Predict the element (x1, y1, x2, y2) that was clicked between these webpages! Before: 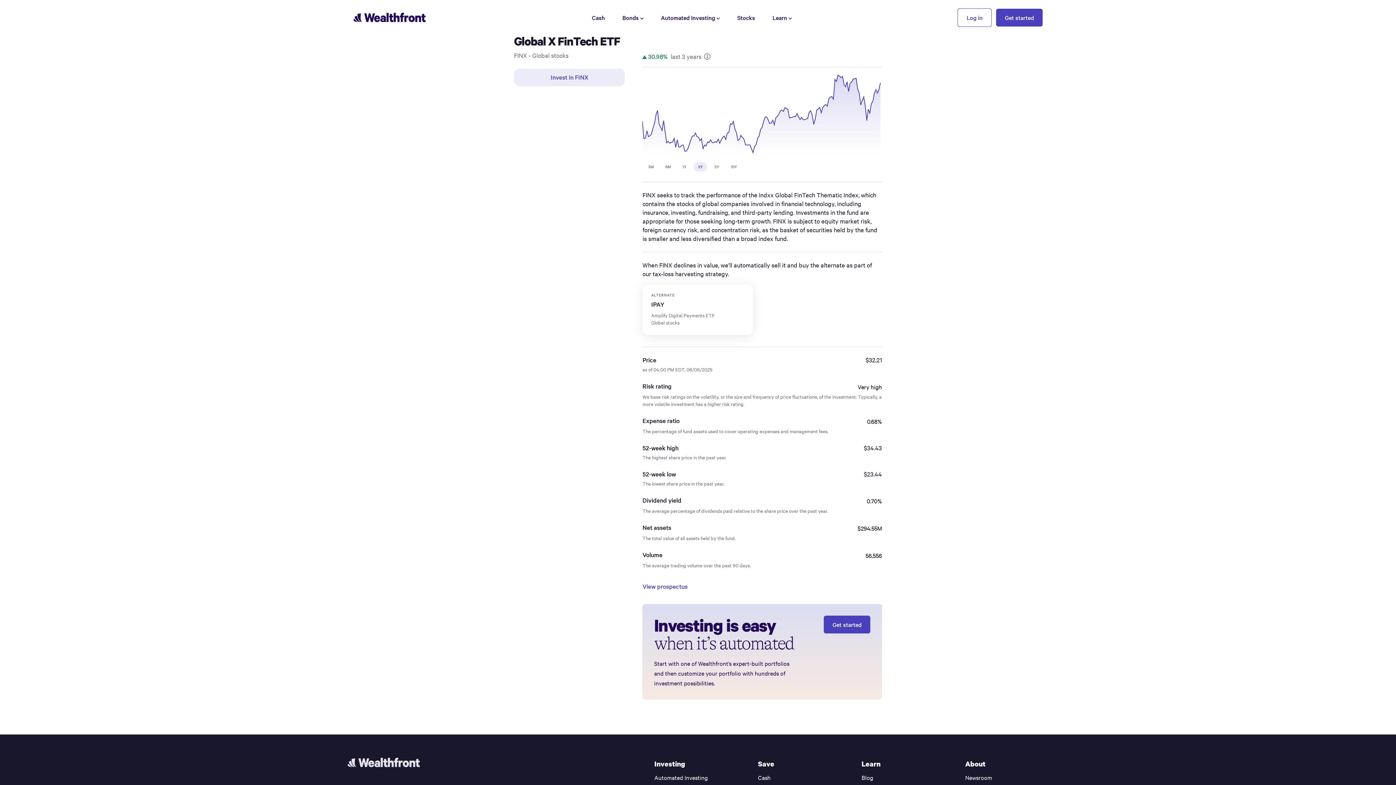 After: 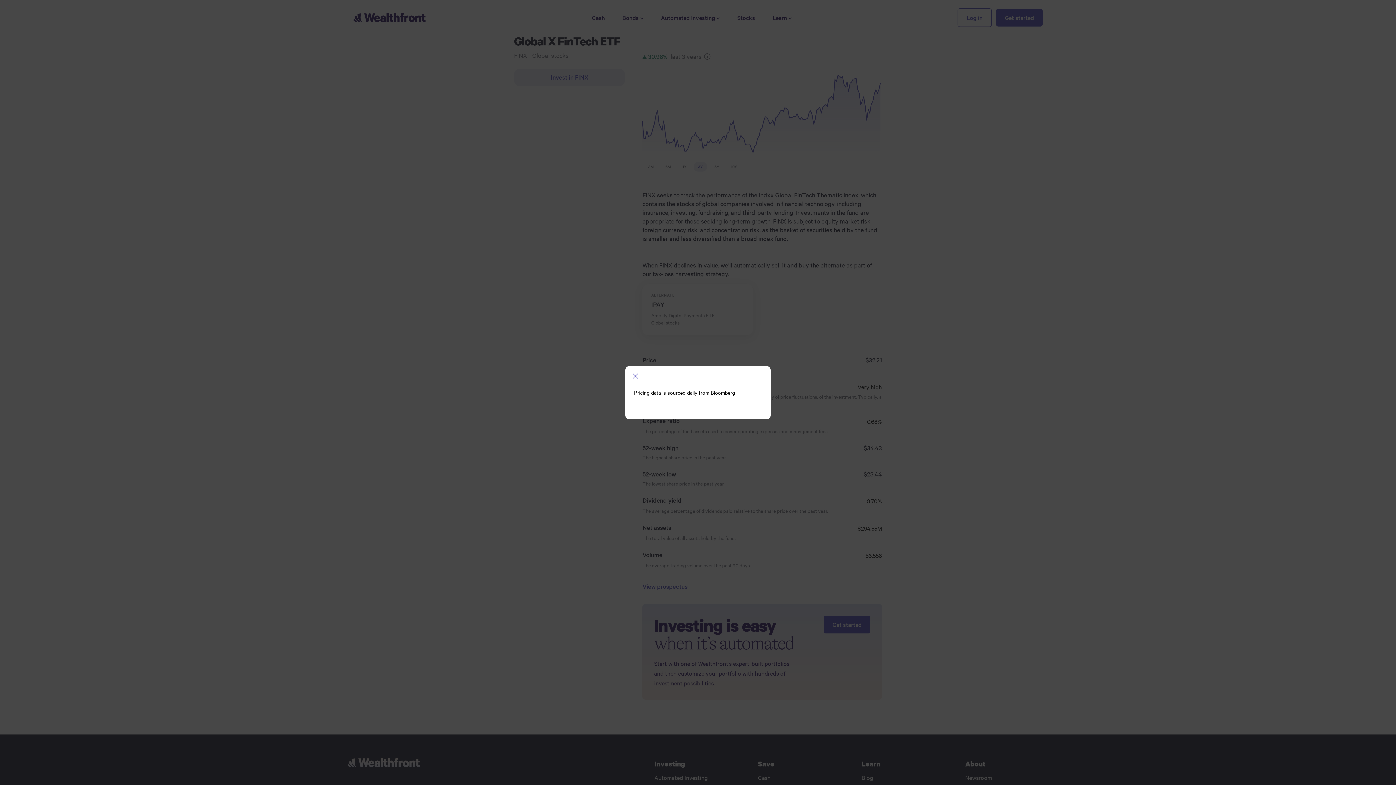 Action: bbox: (703, 52, 711, 61)